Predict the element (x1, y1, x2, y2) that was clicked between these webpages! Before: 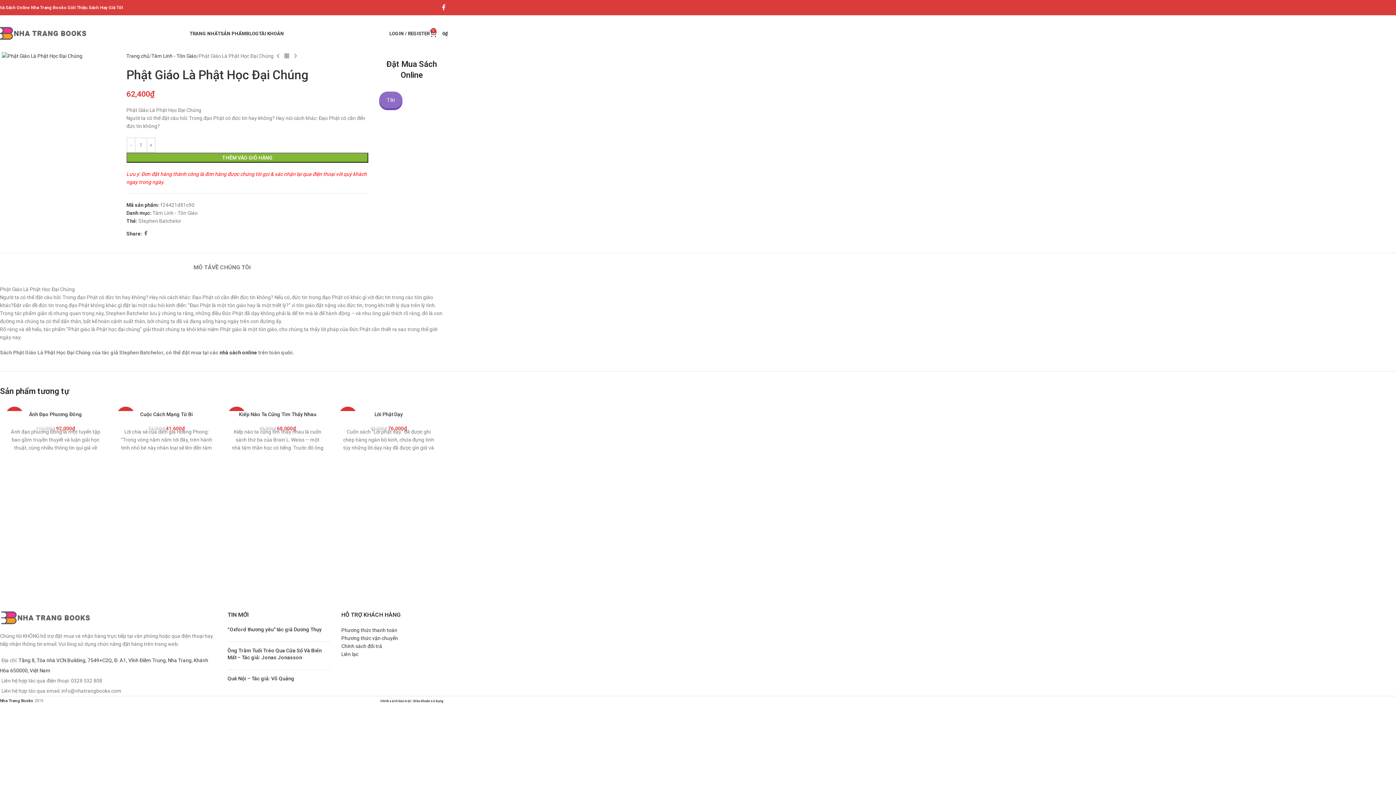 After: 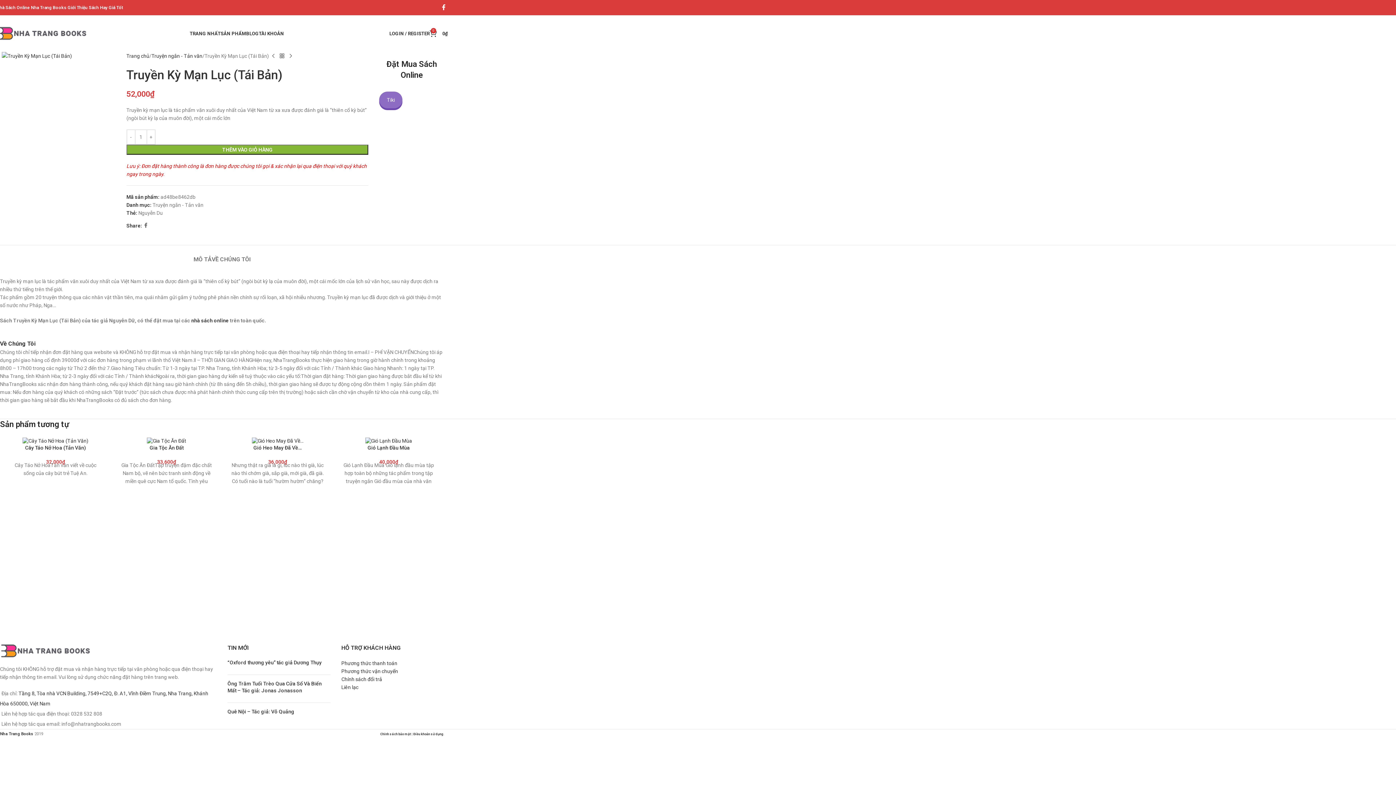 Action: label: Previous product bbox: (273, 51, 282, 60)